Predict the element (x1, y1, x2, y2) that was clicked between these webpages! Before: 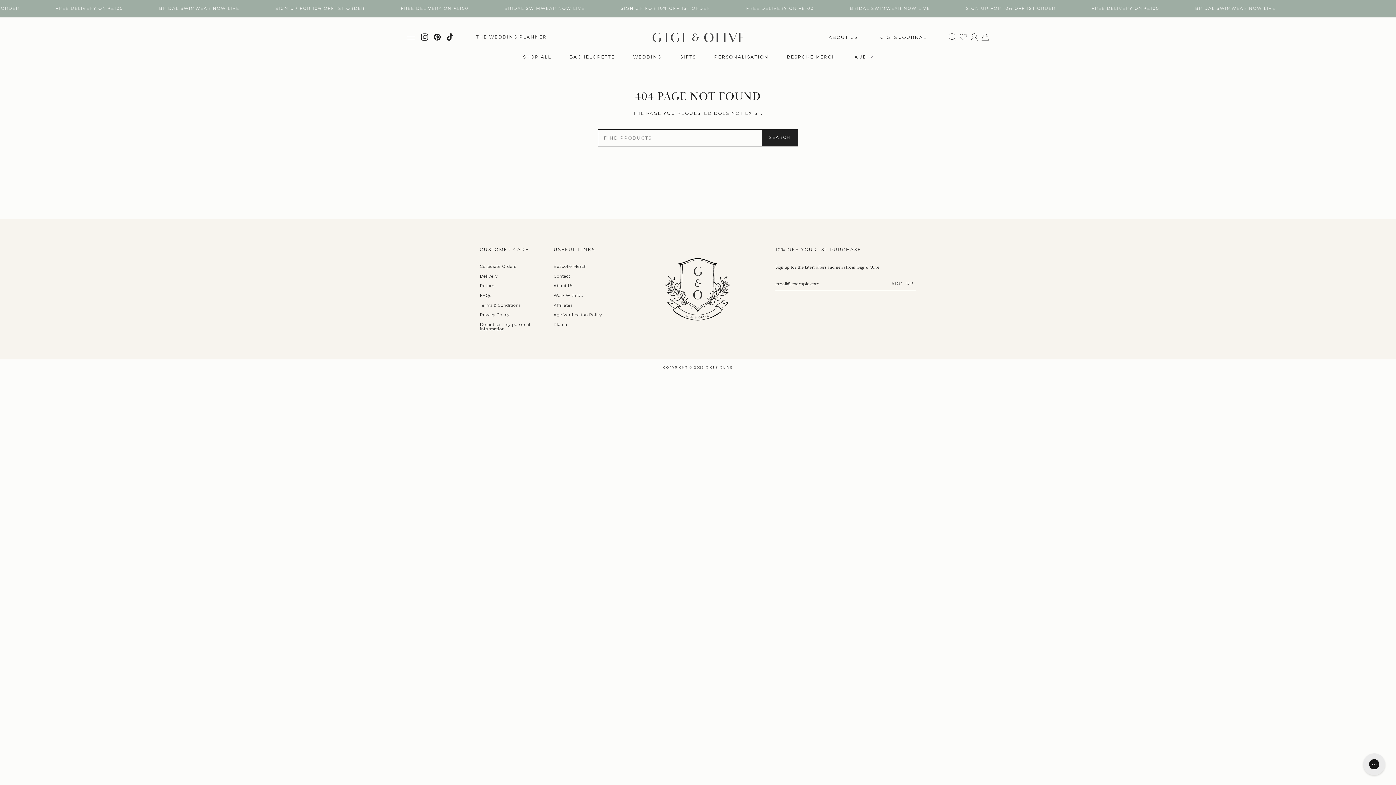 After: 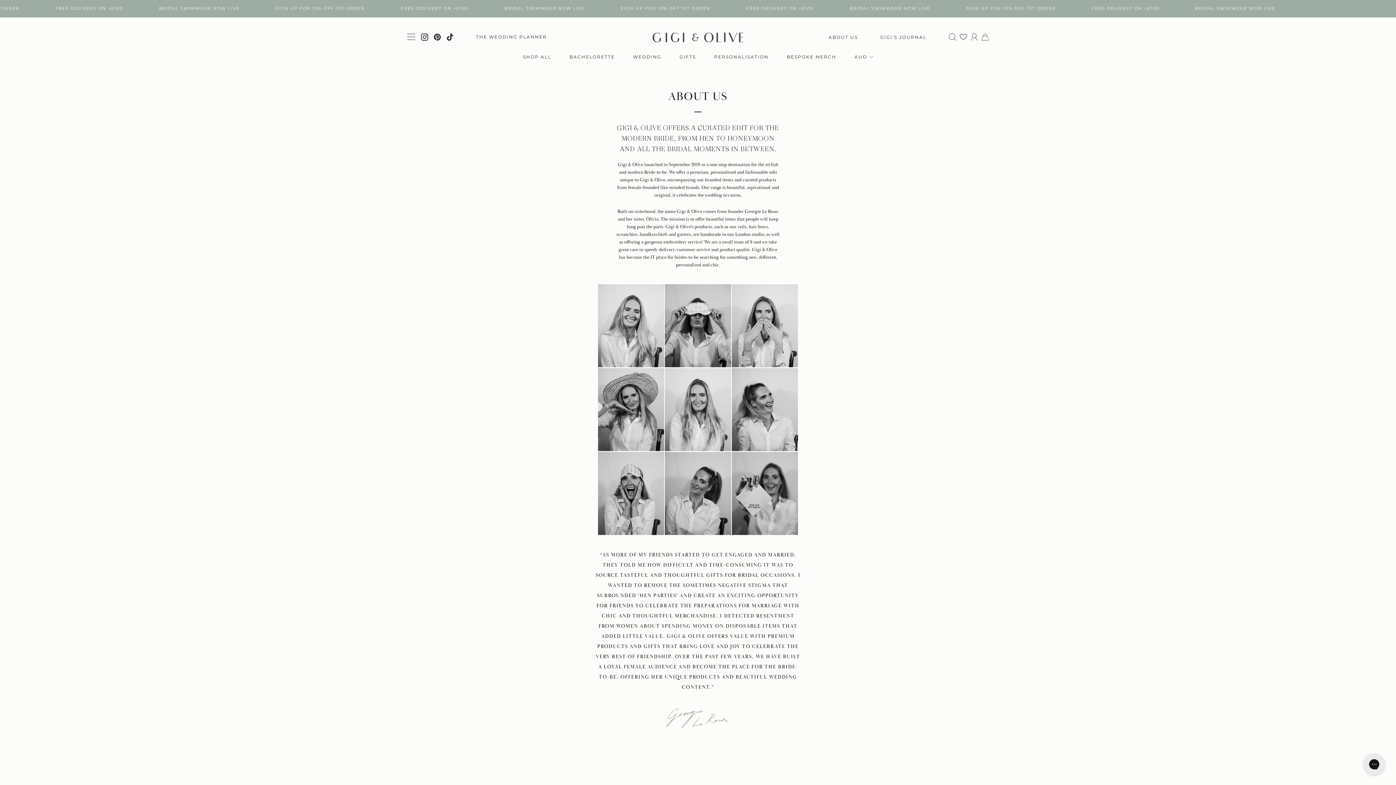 Action: label: ABOUT US bbox: (828, 34, 858, 39)